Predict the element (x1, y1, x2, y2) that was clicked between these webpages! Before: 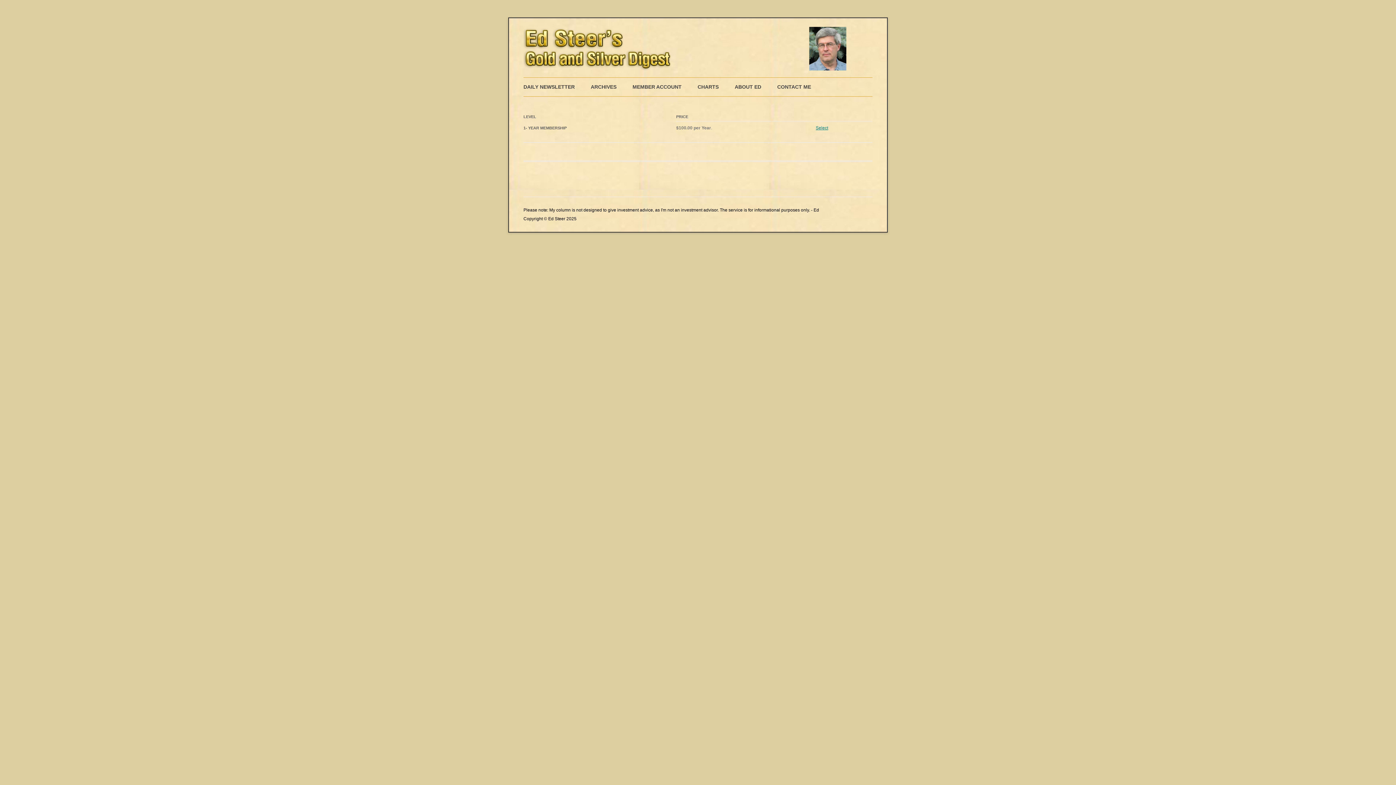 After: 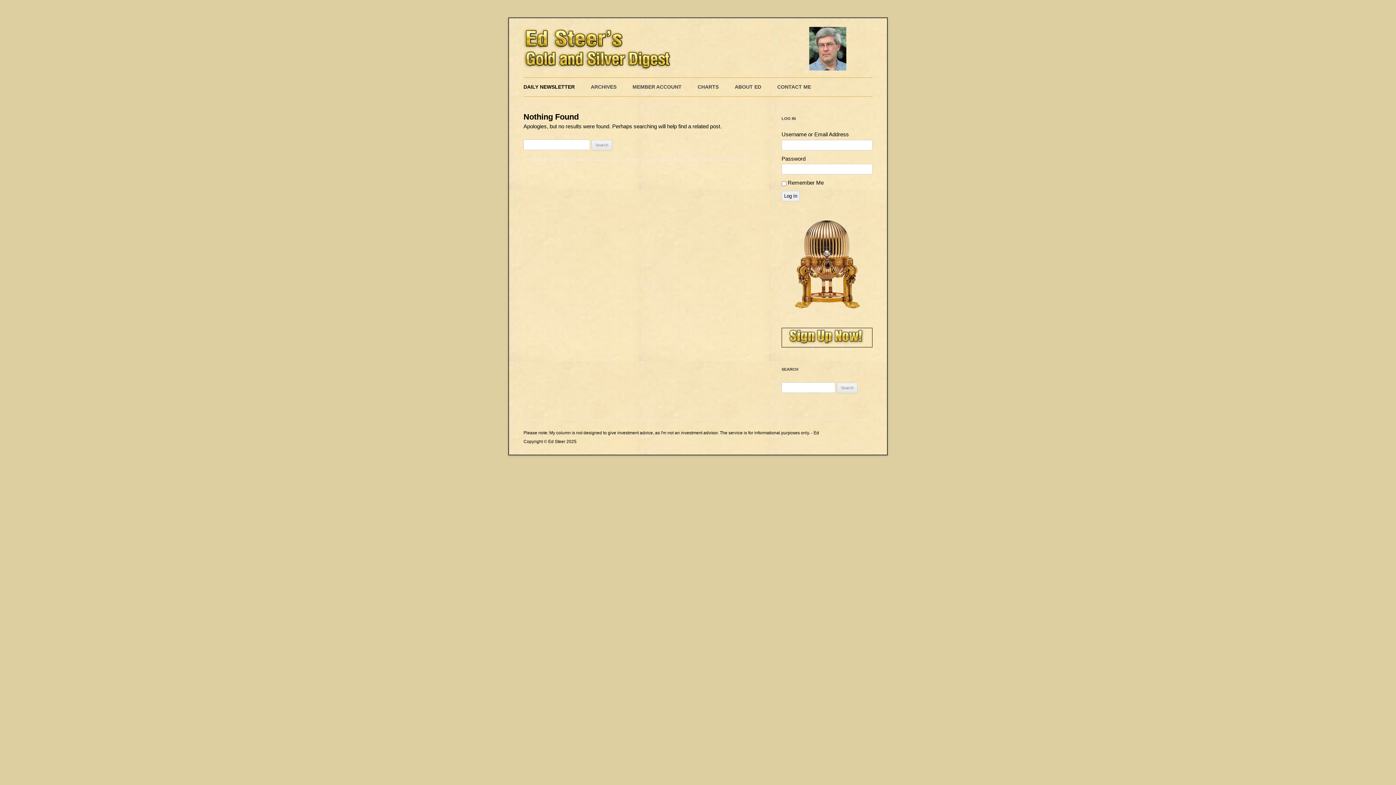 Action: bbox: (523, 77, 574, 96) label: DAILY NEWSLETTER